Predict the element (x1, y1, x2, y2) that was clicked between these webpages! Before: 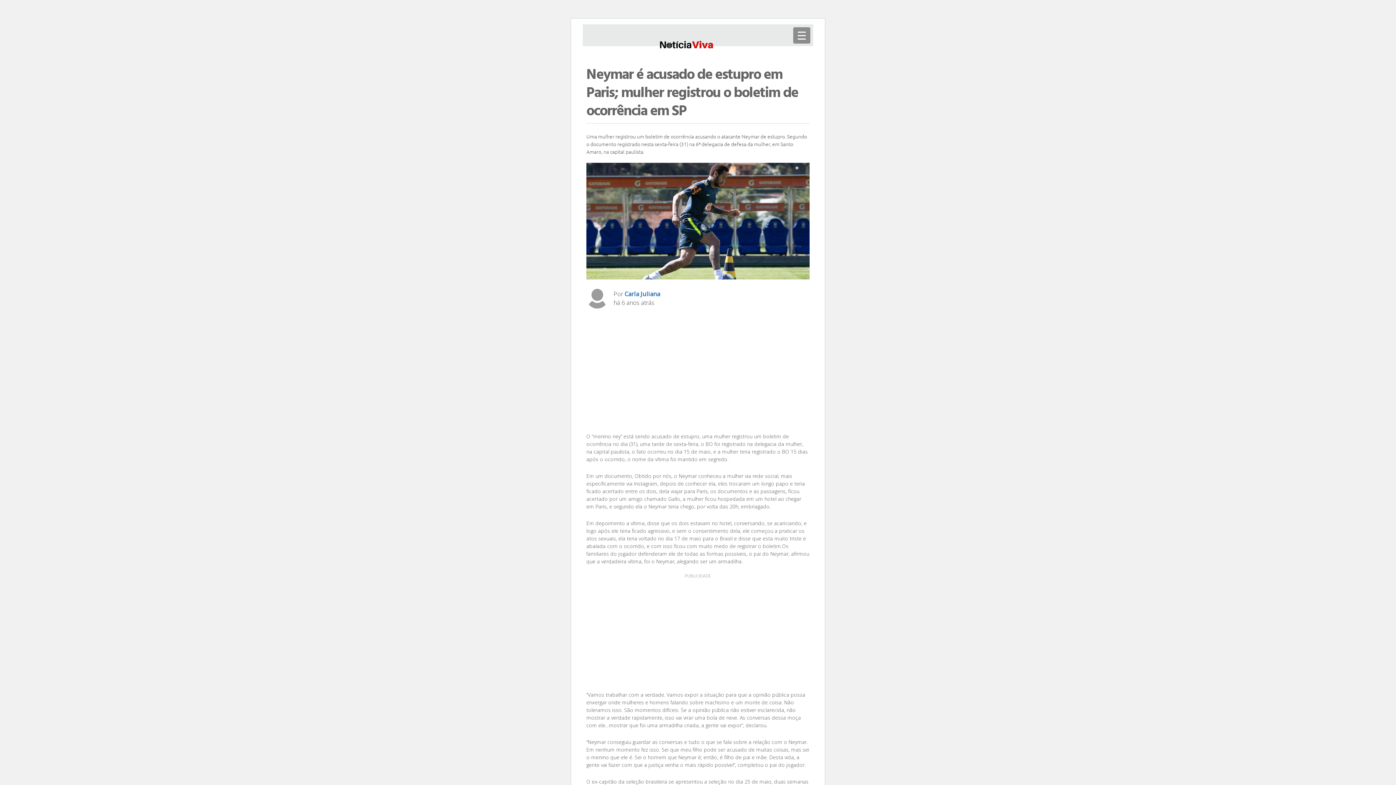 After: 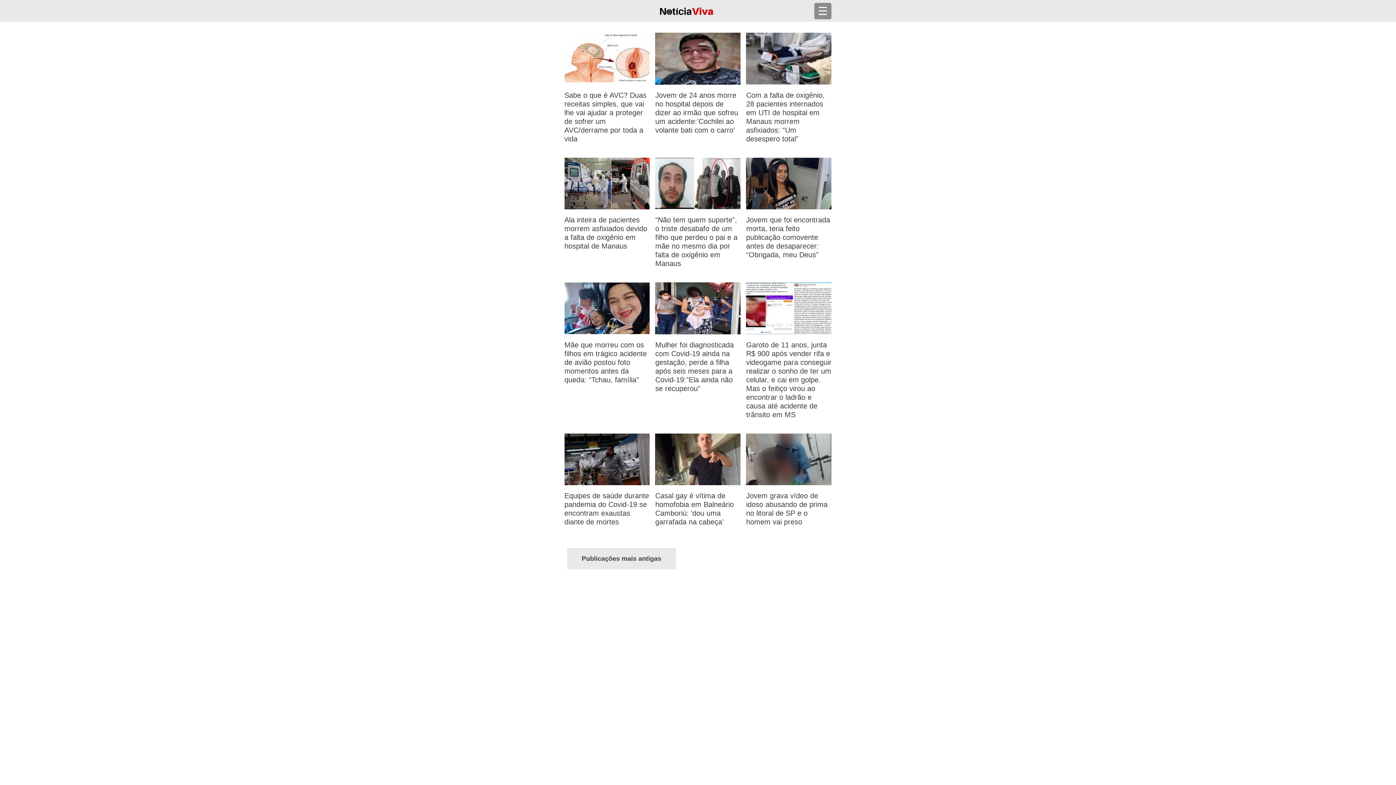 Action: bbox: (654, 37, 719, 58)